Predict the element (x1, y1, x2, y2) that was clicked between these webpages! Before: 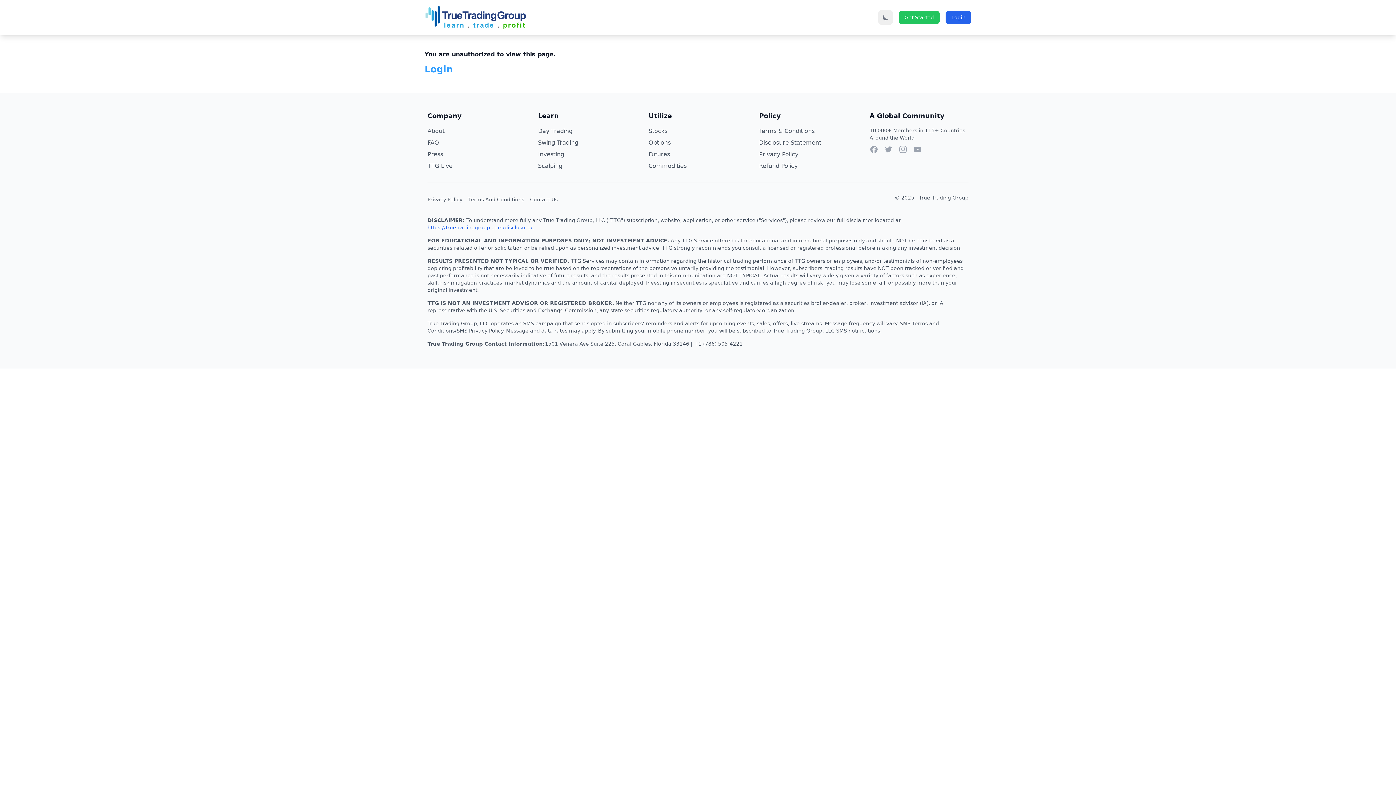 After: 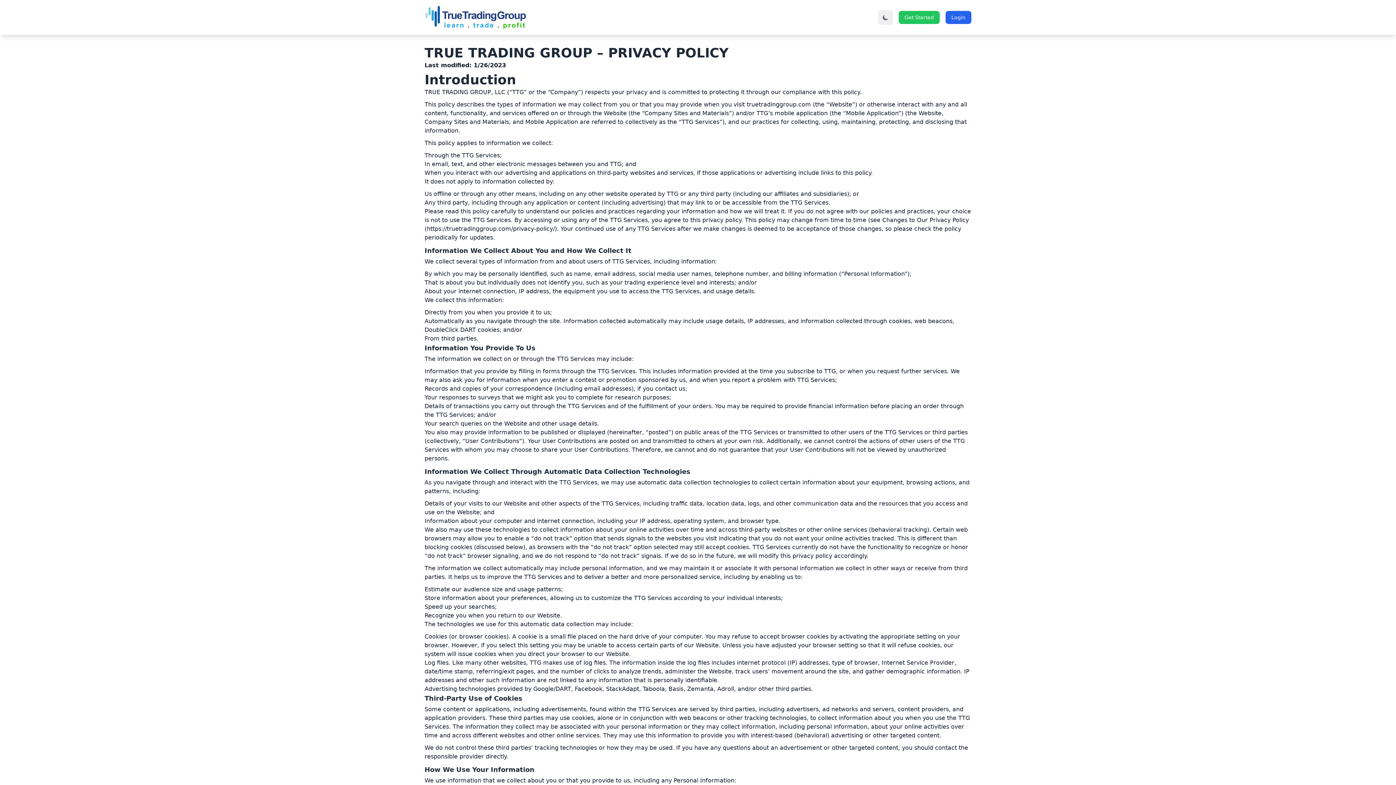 Action: label: Privacy Policy bbox: (427, 196, 462, 203)